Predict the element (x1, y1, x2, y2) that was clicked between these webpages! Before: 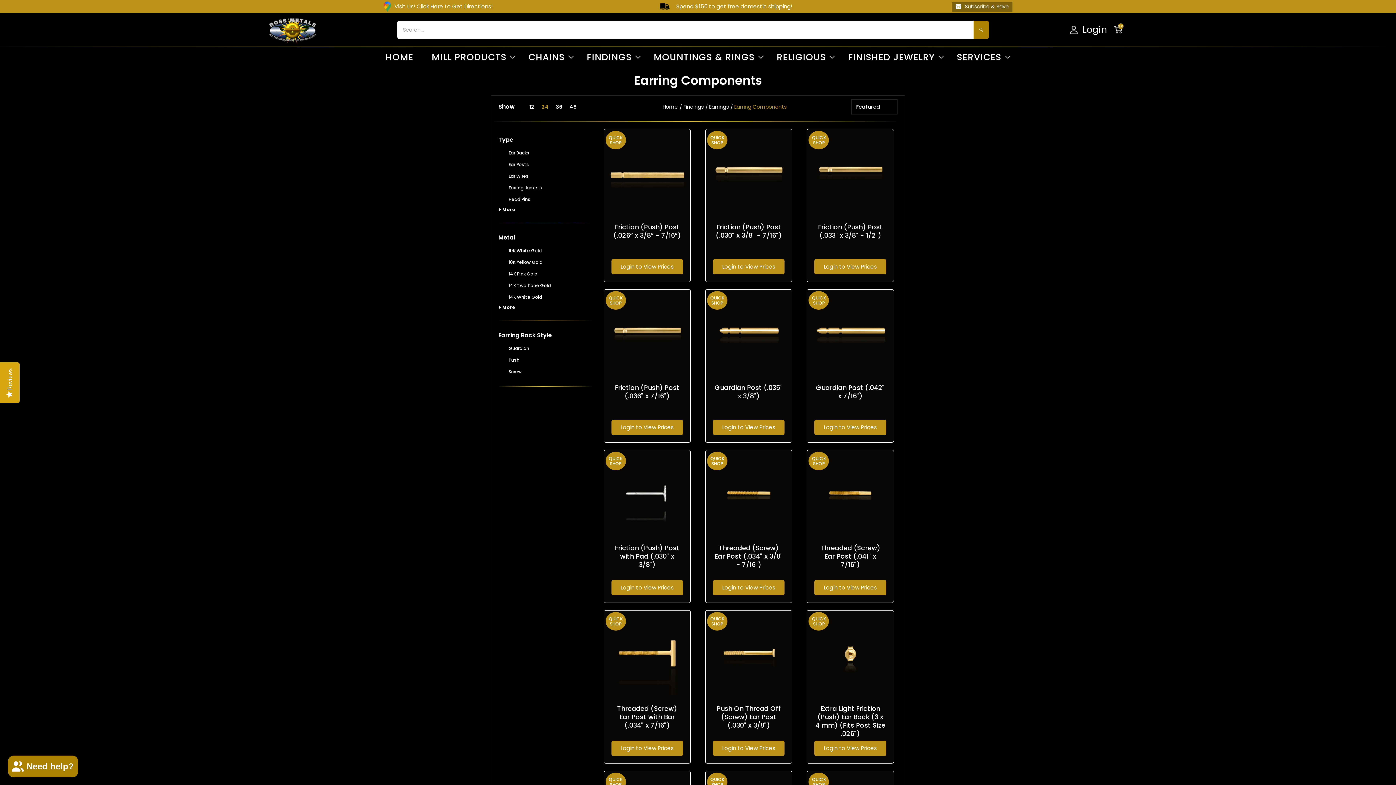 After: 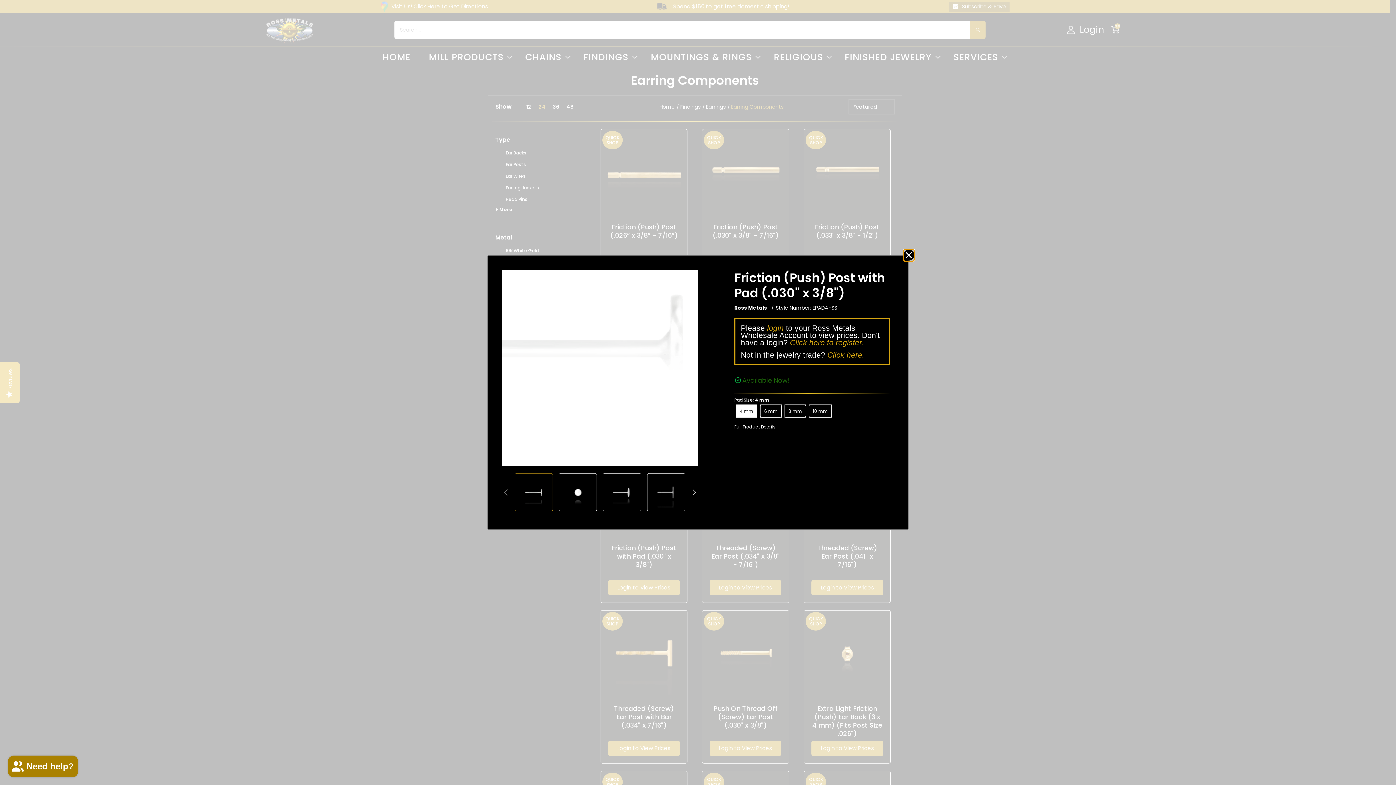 Action: label: Quick Shop bbox: (605, 451, 626, 470)